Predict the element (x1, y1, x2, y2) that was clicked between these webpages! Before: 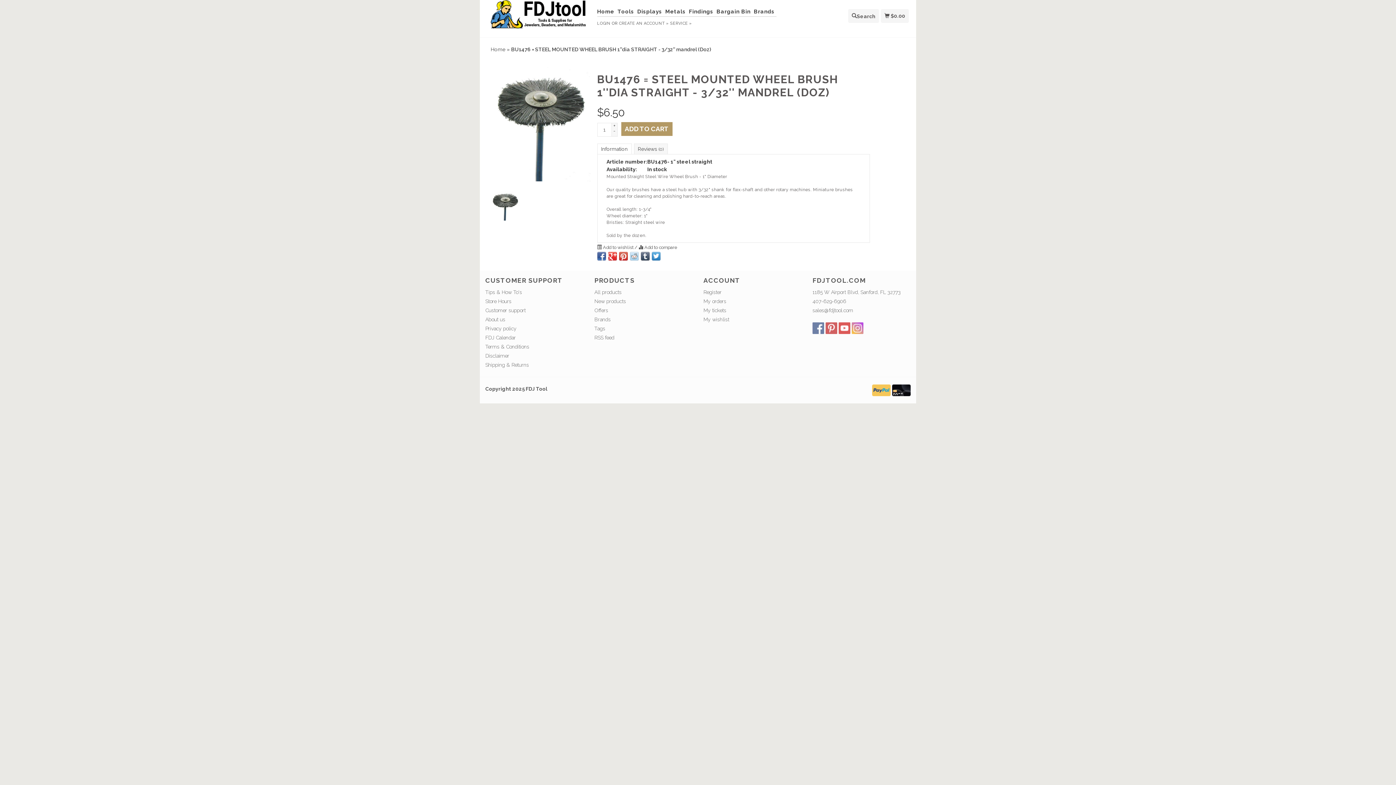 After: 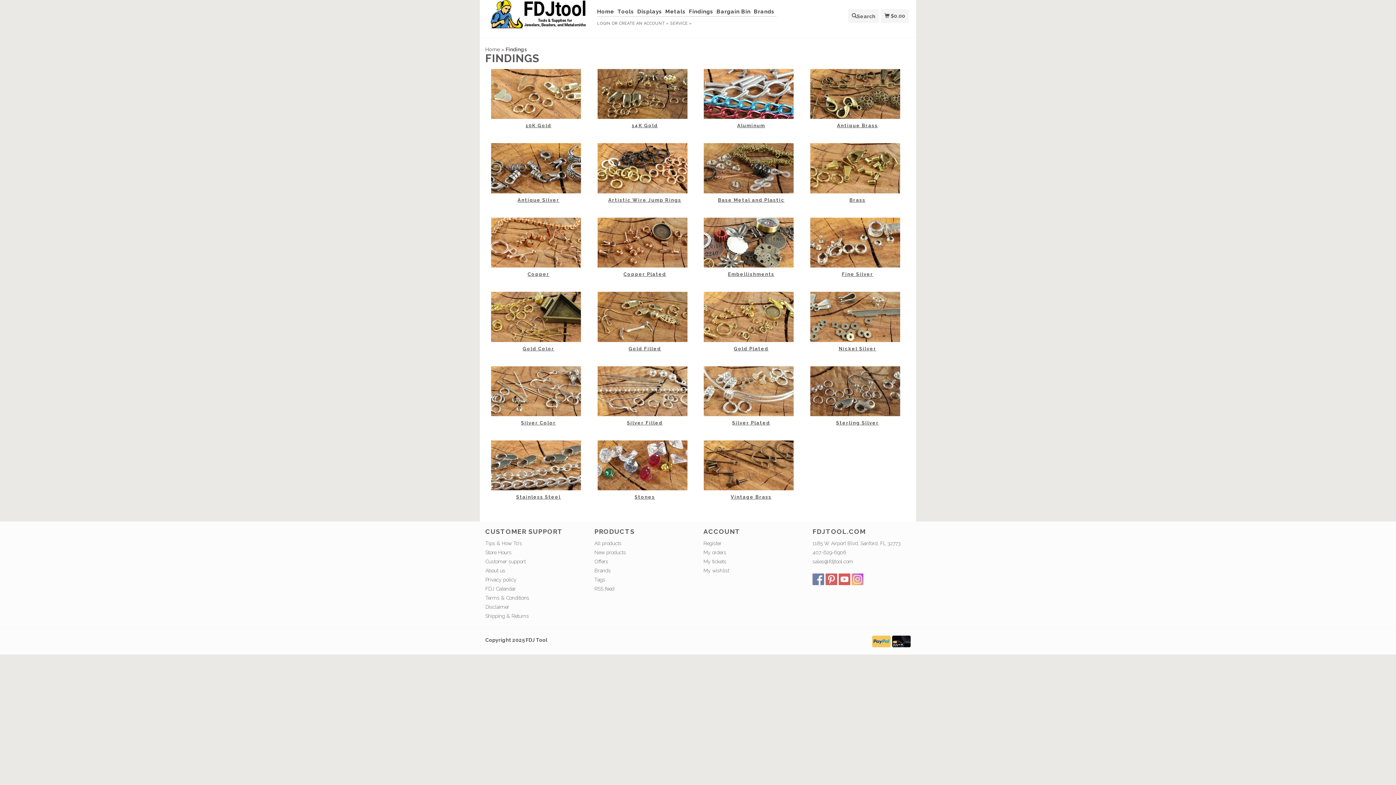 Action: bbox: (689, 7, 715, 16) label: Findings